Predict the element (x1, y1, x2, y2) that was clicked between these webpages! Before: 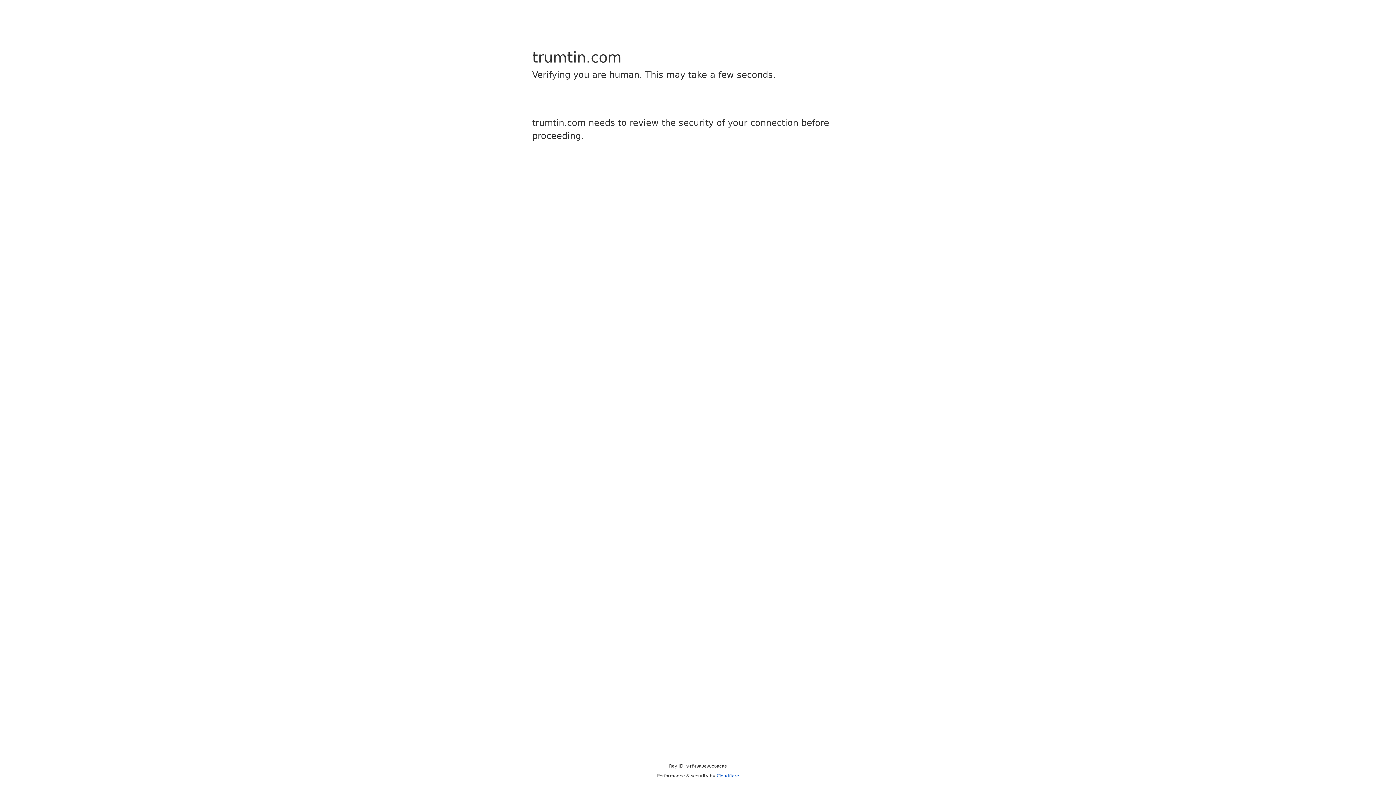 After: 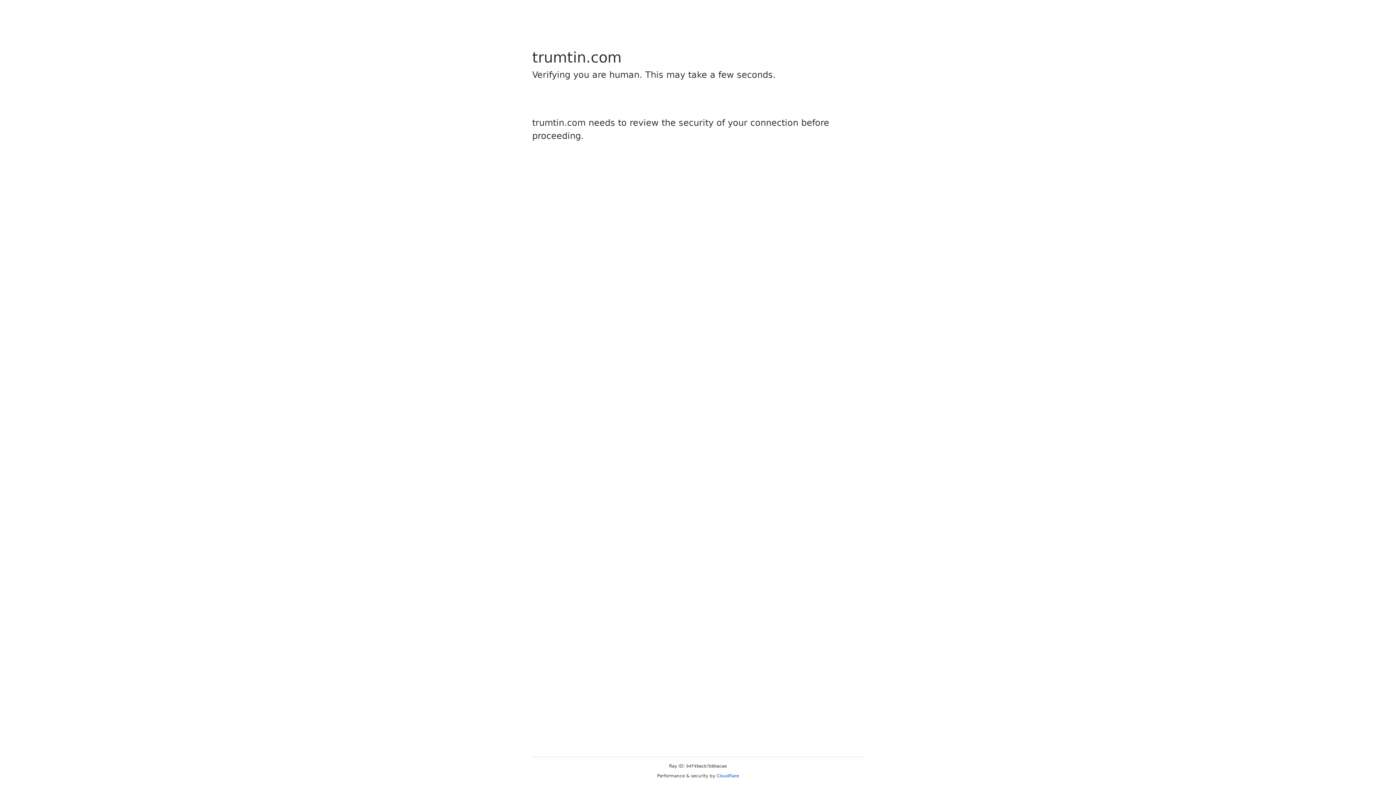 Action: bbox: (716, 773, 739, 778) label: Cloudflare